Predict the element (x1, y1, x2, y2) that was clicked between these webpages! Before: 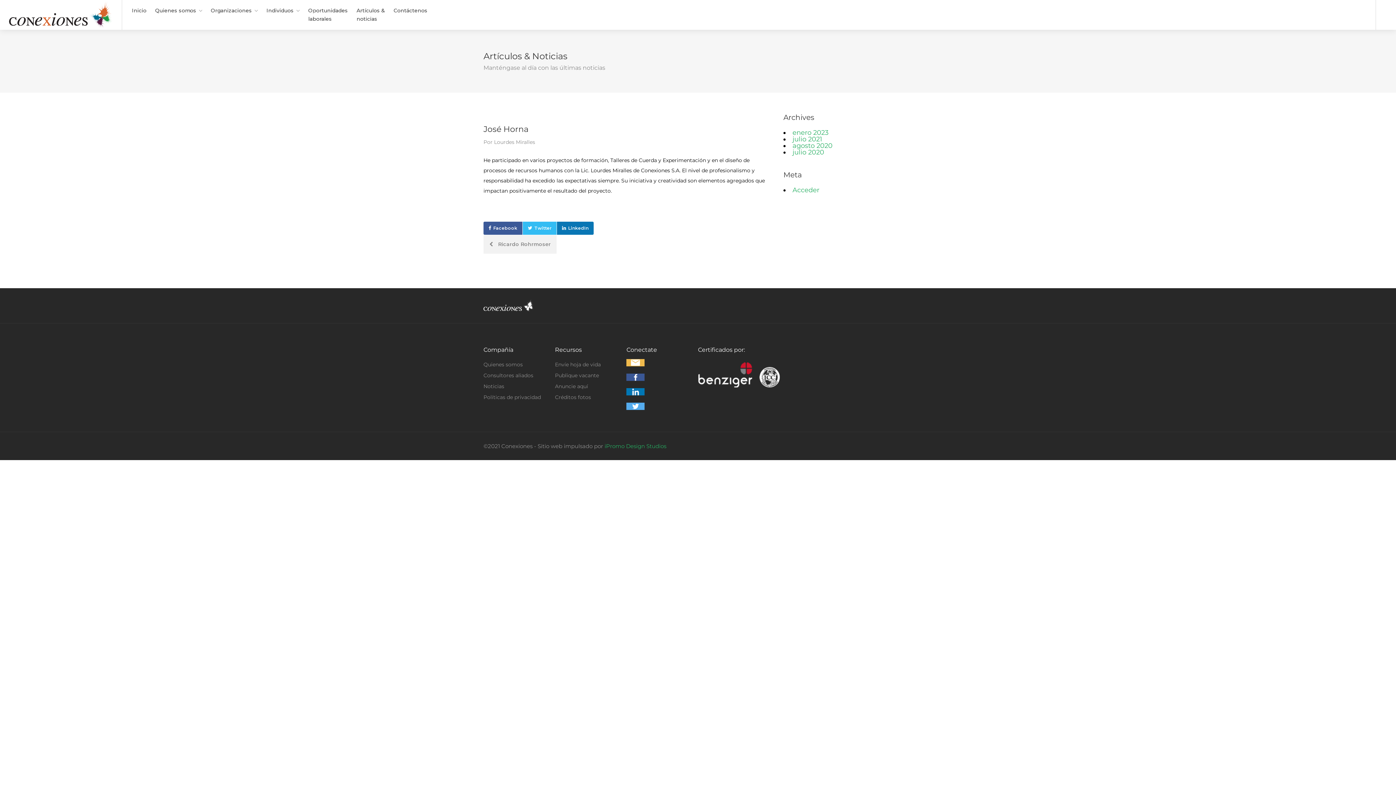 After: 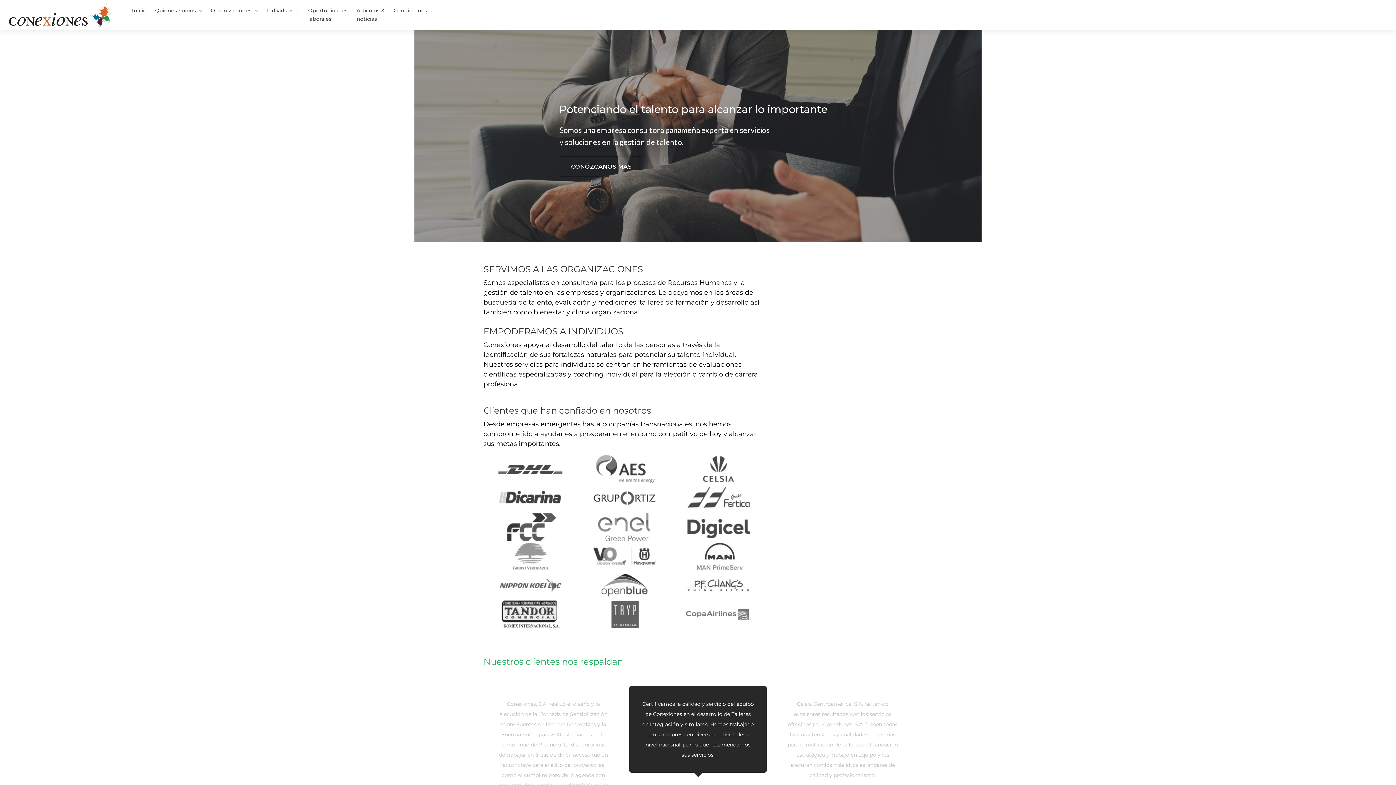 Action: bbox: (127, 3, 150, 17) label: Inicio